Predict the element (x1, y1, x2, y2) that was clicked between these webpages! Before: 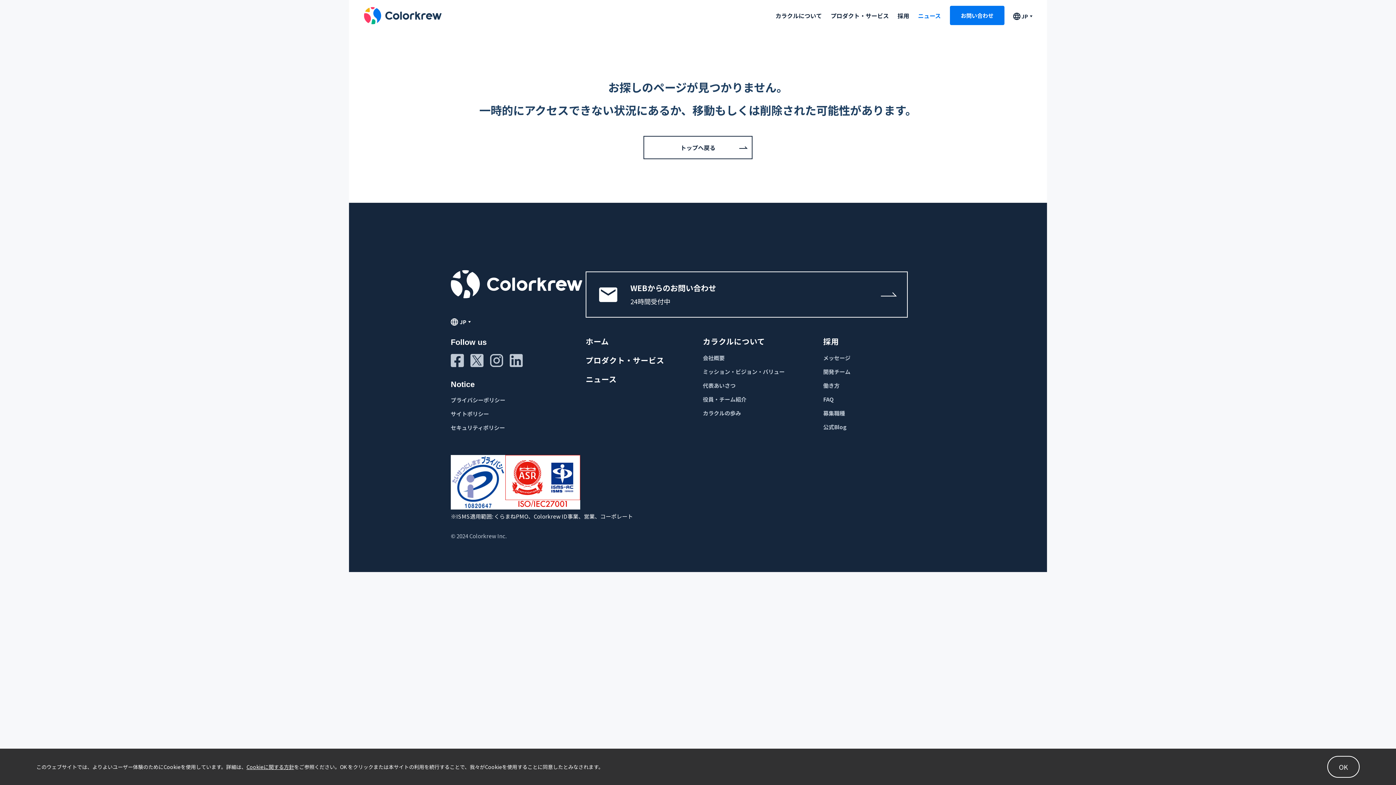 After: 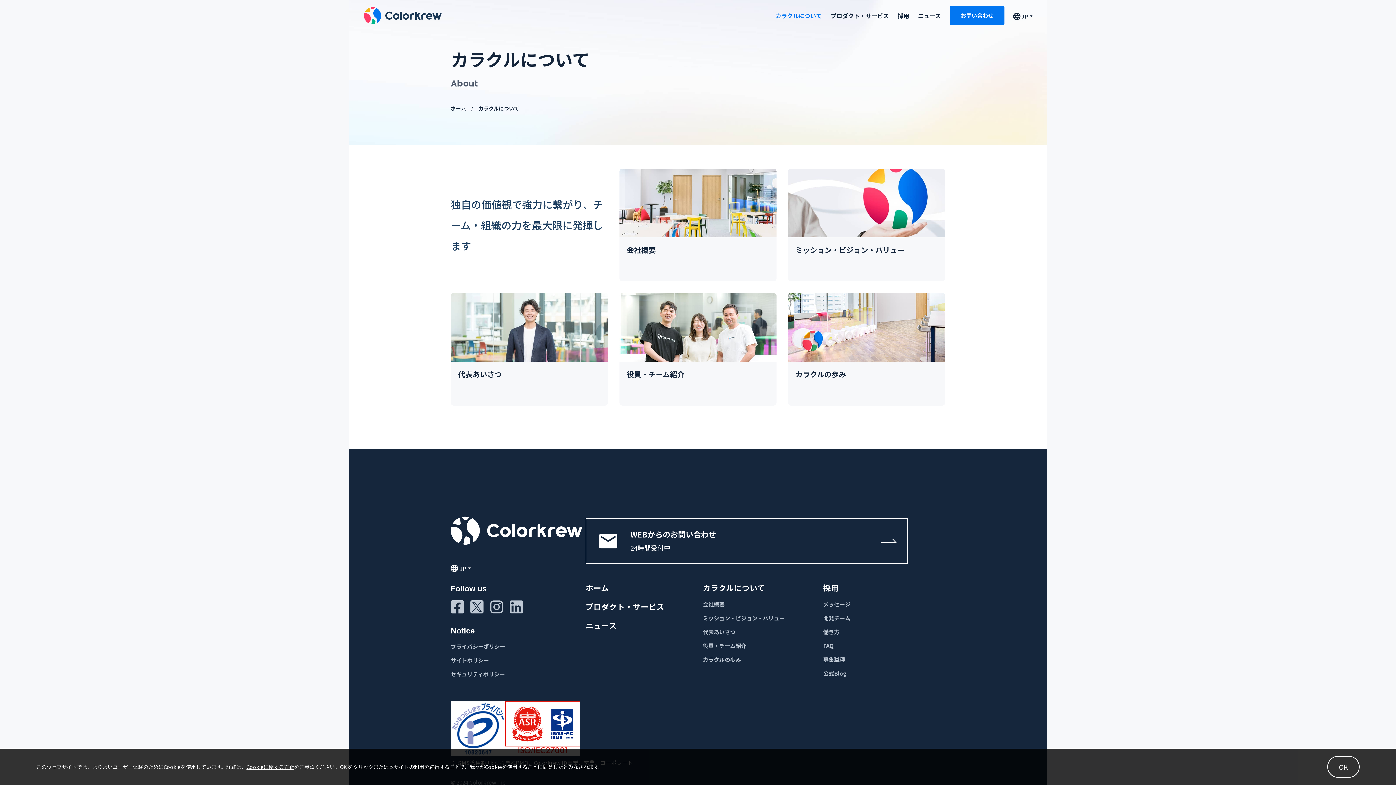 Action: label: カラクルについて bbox: (775, 11, 822, 19)